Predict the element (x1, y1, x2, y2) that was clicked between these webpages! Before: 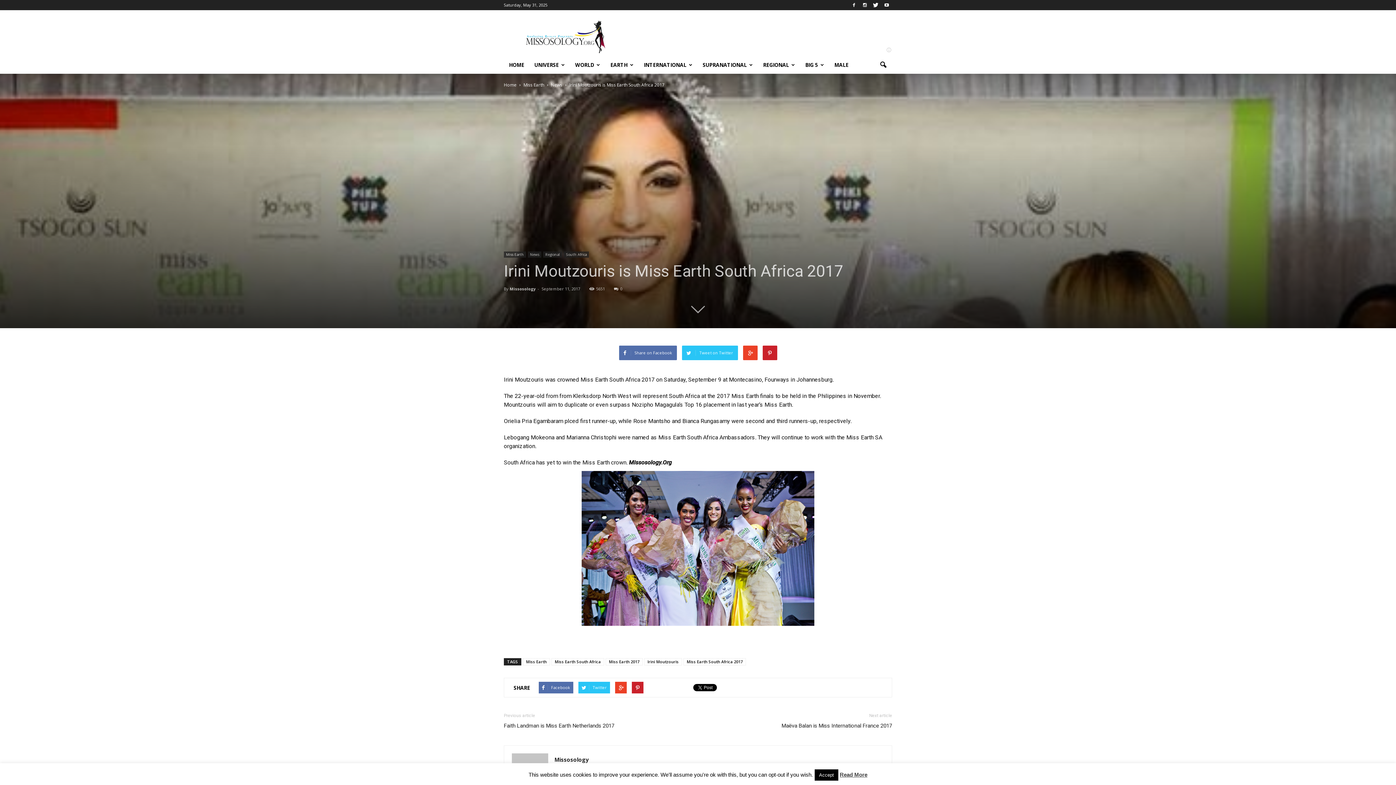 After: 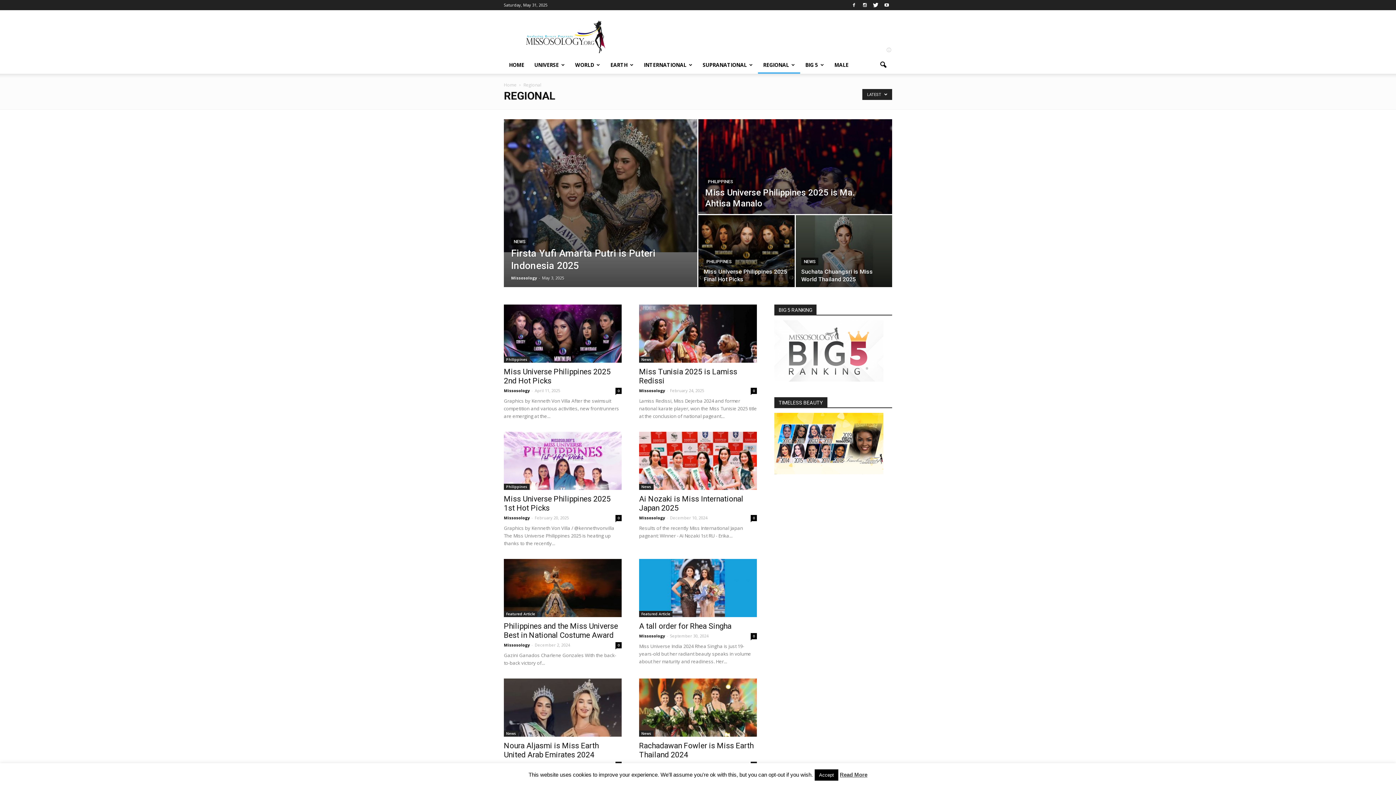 Action: bbox: (543, 251, 562, 257) label: Regional